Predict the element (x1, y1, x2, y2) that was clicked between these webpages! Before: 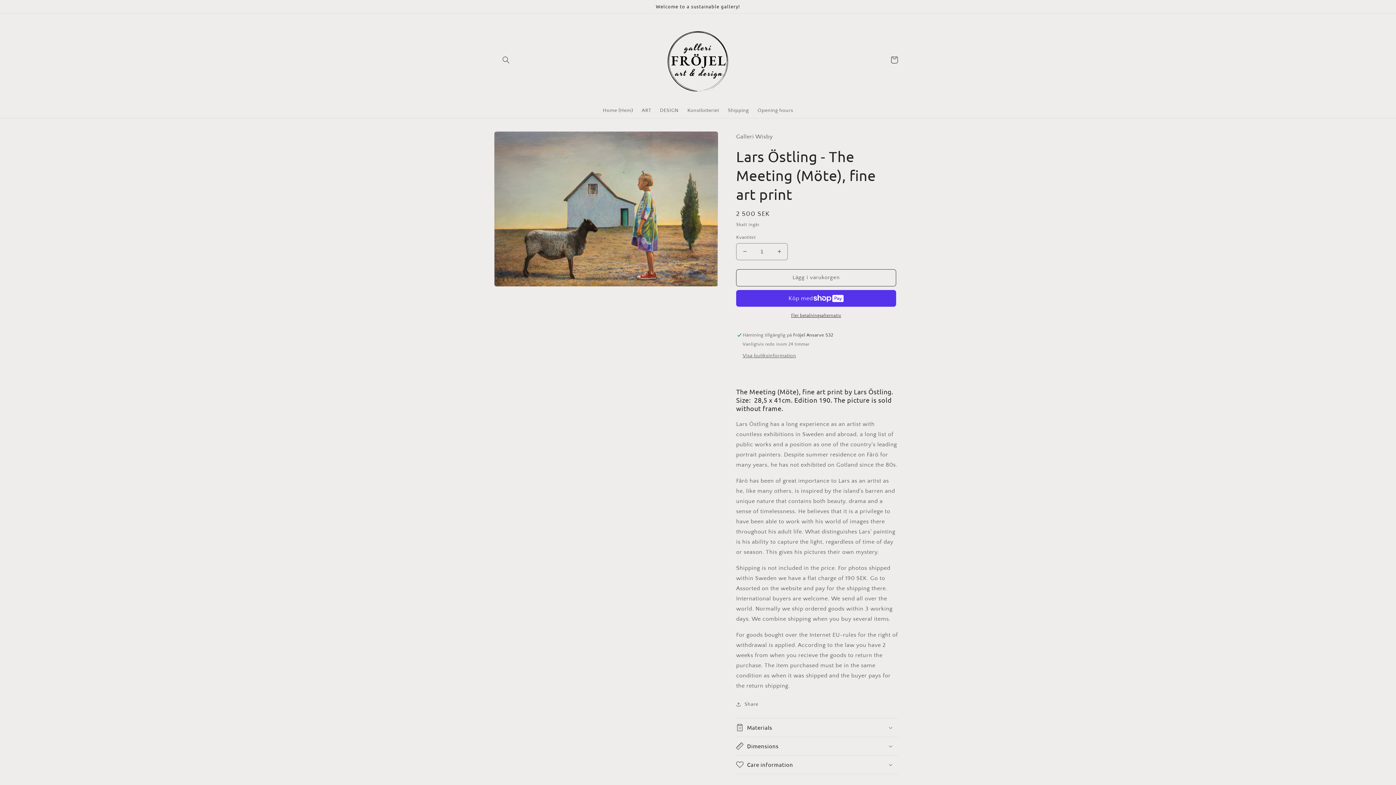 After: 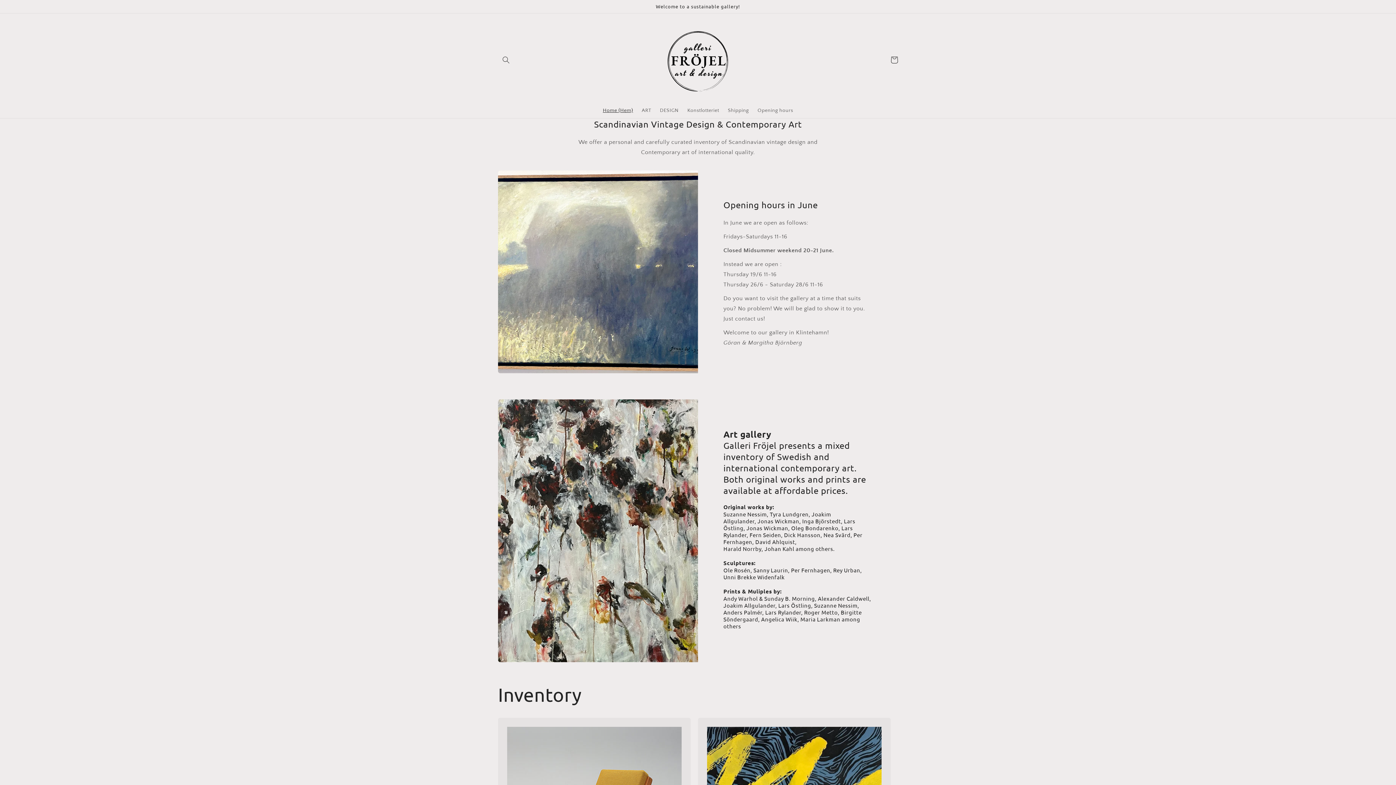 Action: bbox: (598, 102, 637, 118) label: Home (Hem)